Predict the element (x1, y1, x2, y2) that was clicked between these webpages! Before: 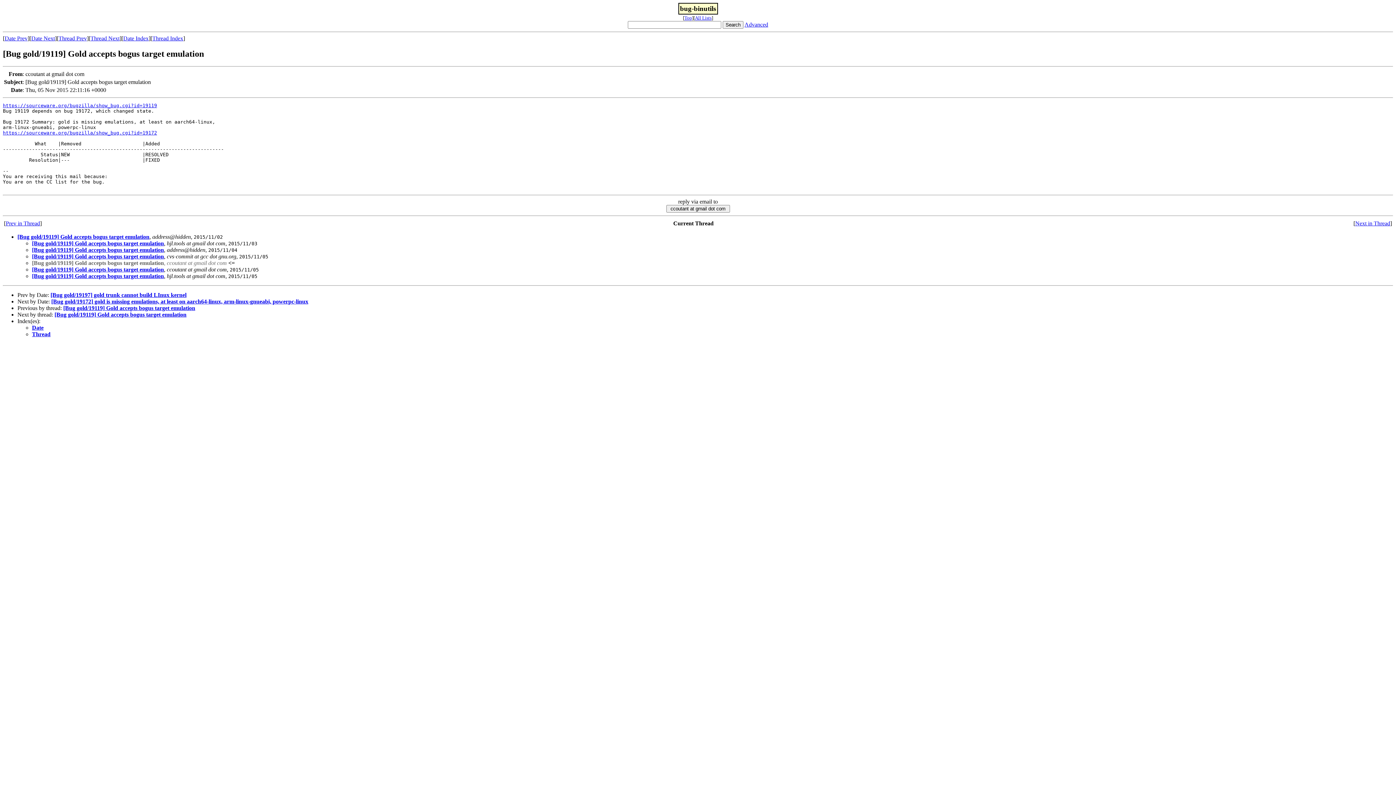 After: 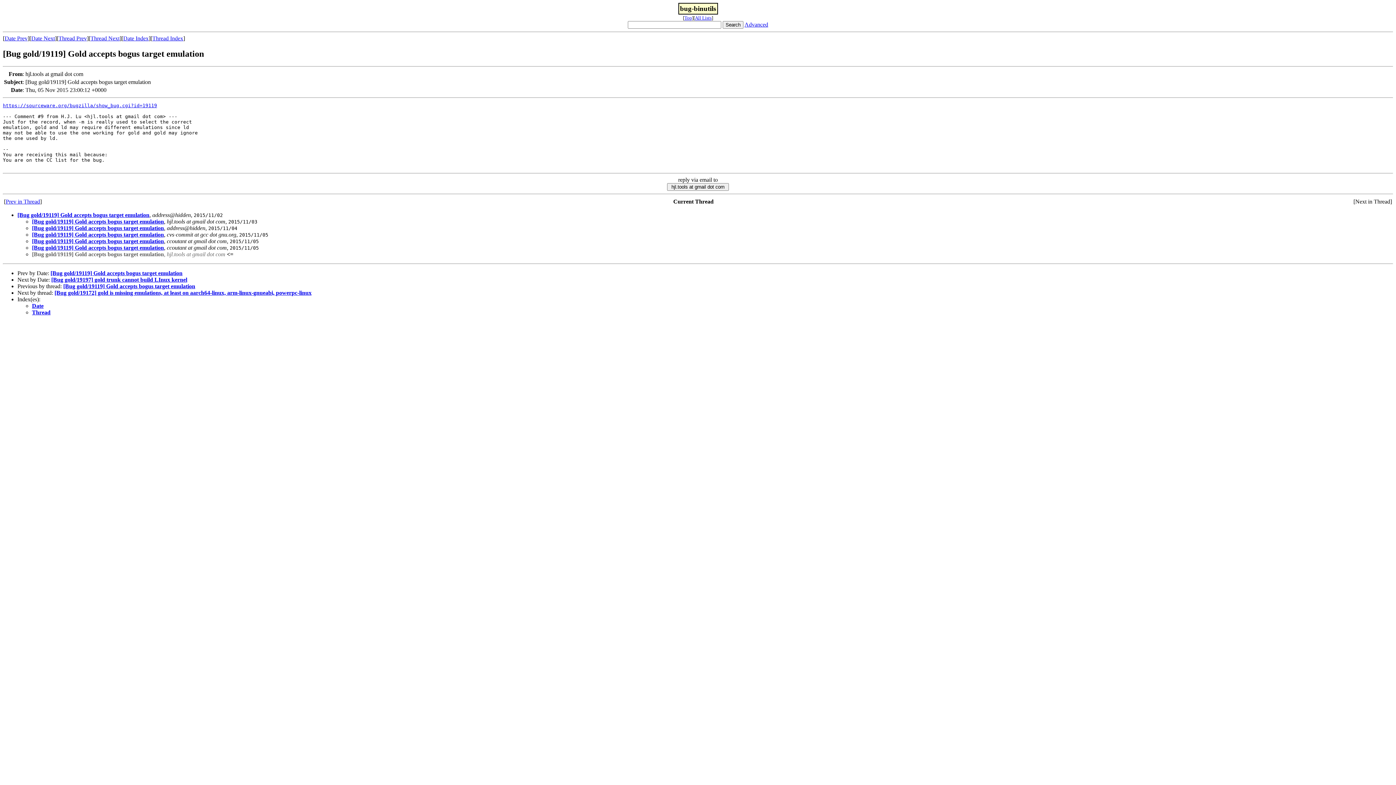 Action: bbox: (32, 273, 164, 279) label: [Bug gold/19119] Gold accepts bogus target emulation